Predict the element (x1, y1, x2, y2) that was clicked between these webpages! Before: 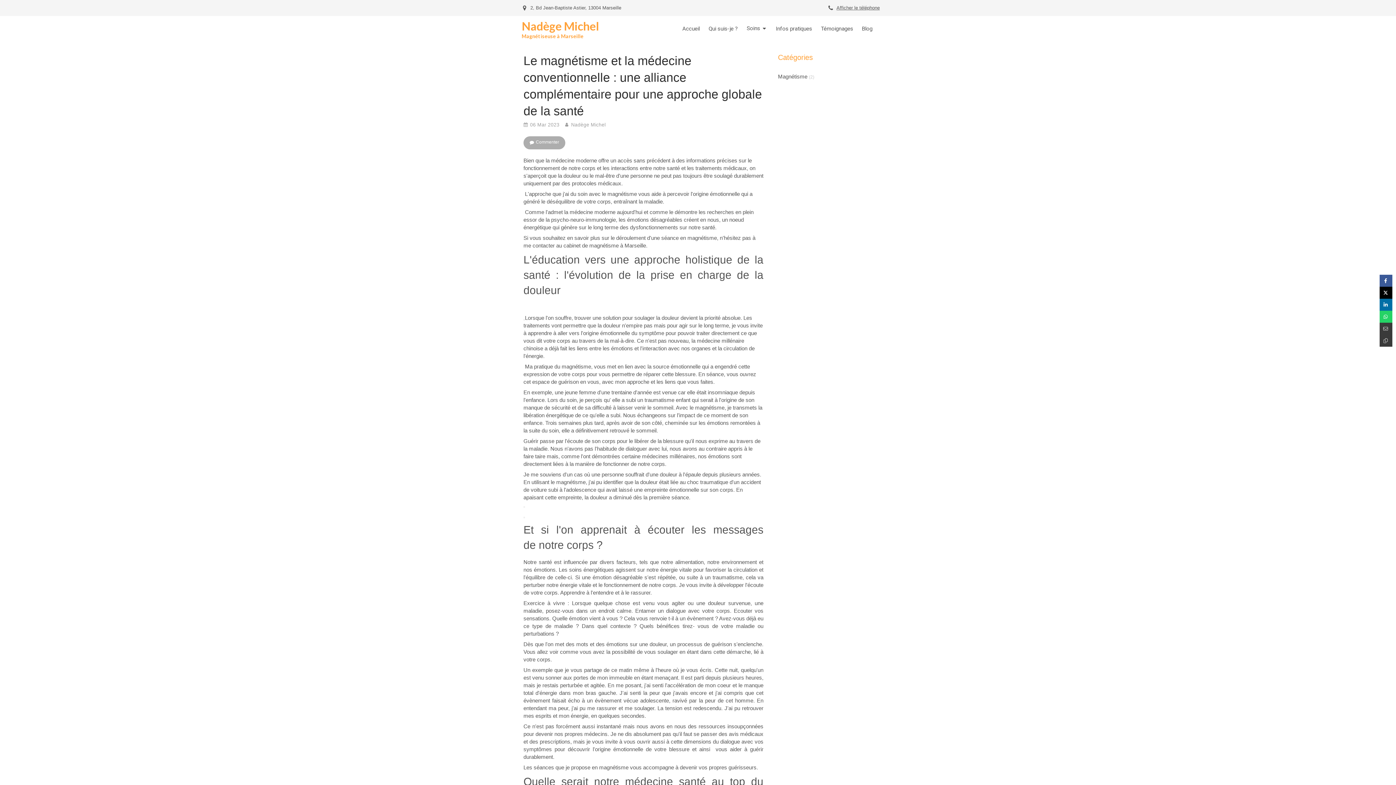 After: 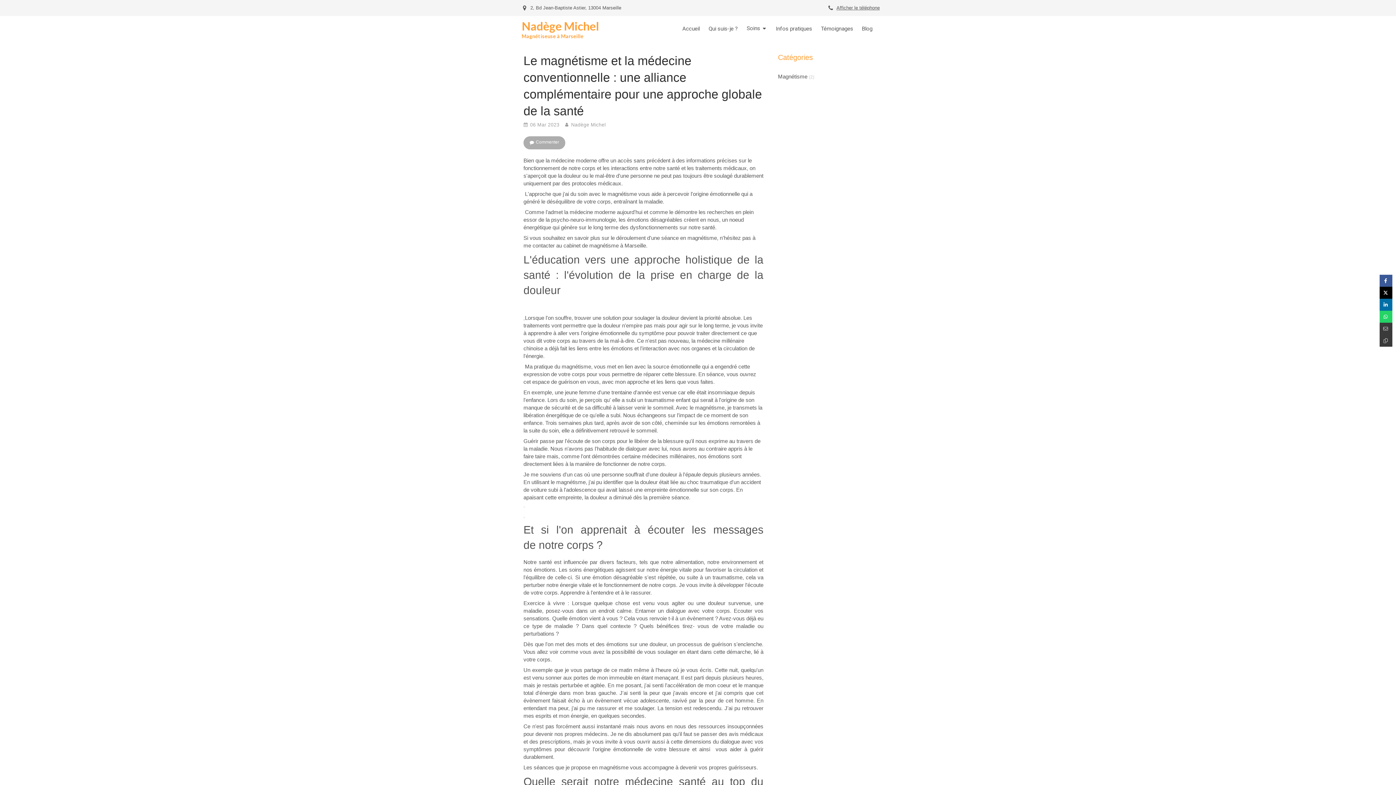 Action: bbox: (523, 319, 525, 320)